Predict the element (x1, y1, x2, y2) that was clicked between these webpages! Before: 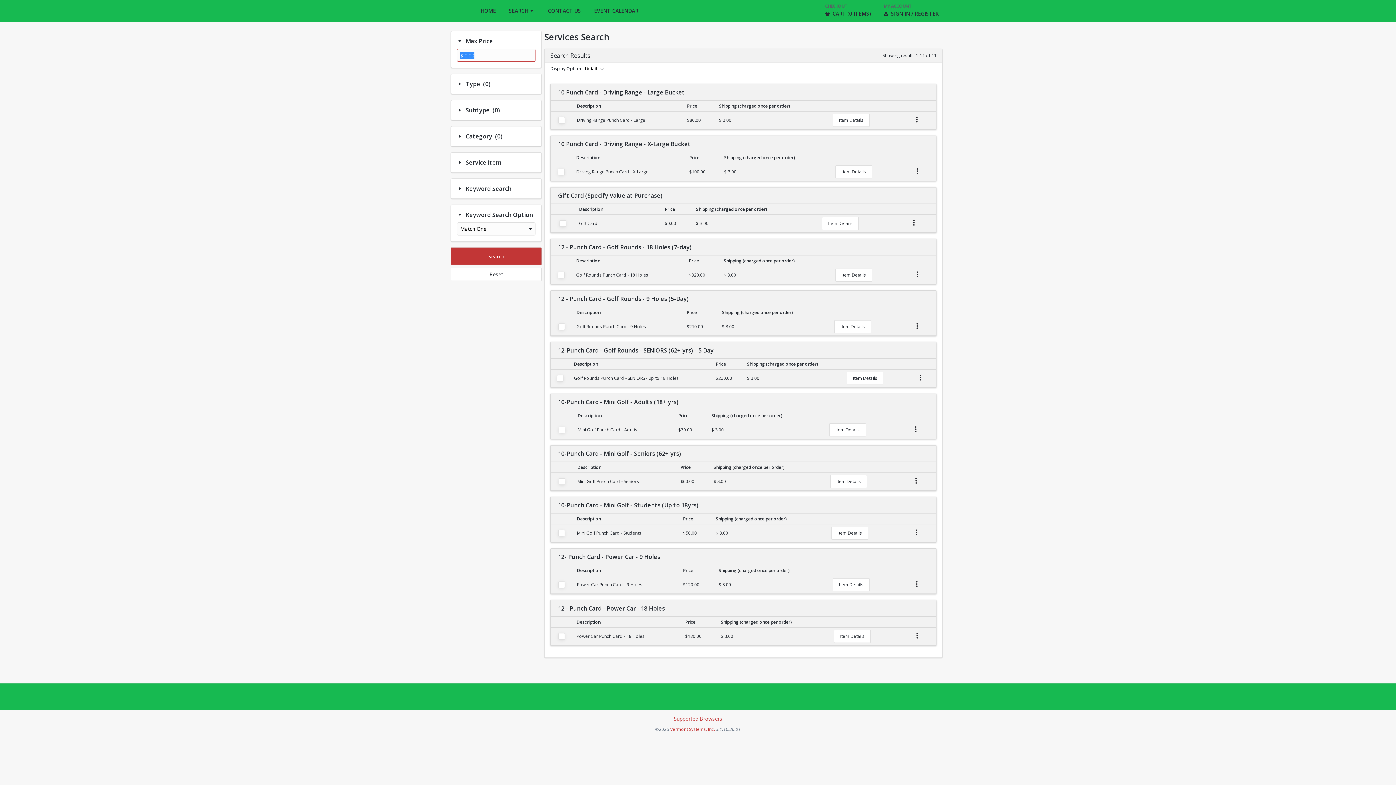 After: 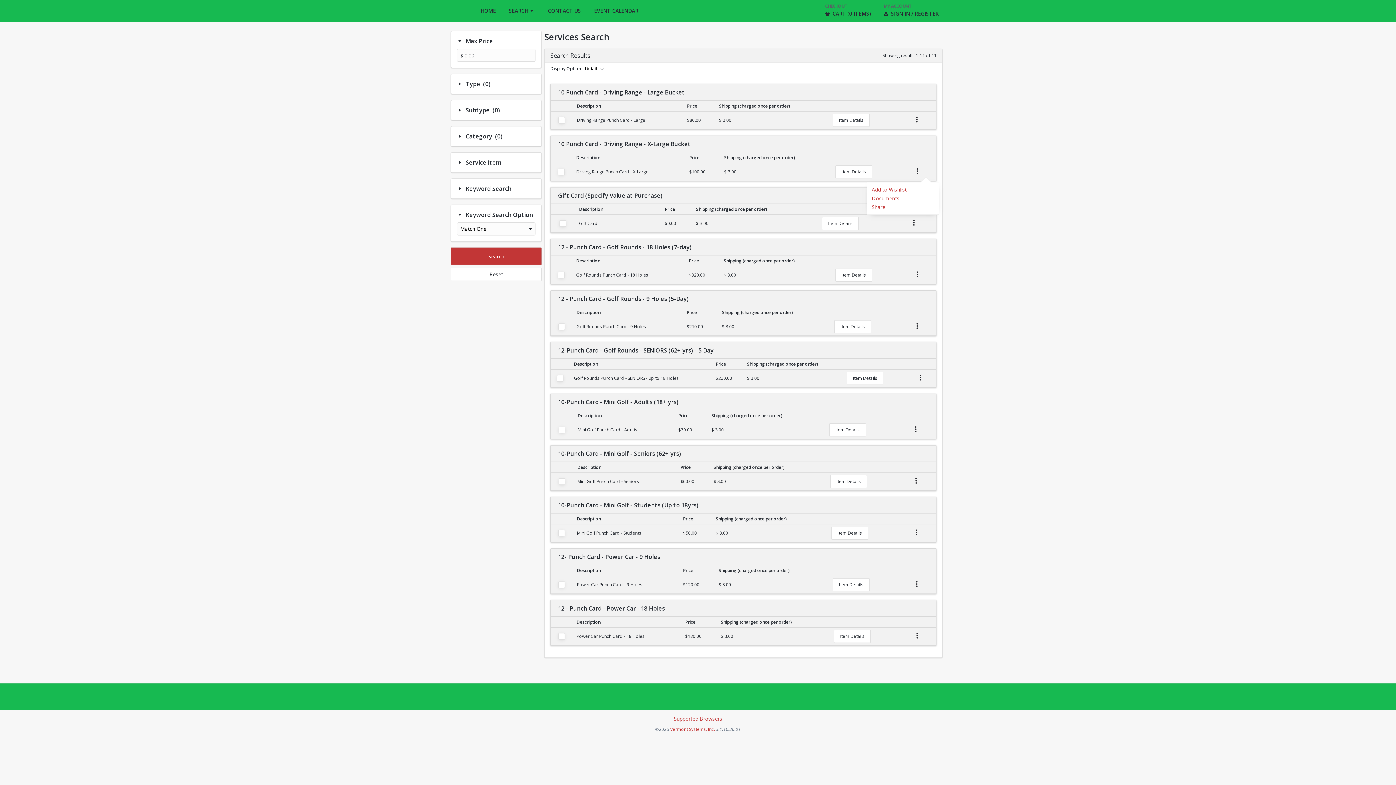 Action: label: More bbox: (912, 165, 923, 177)